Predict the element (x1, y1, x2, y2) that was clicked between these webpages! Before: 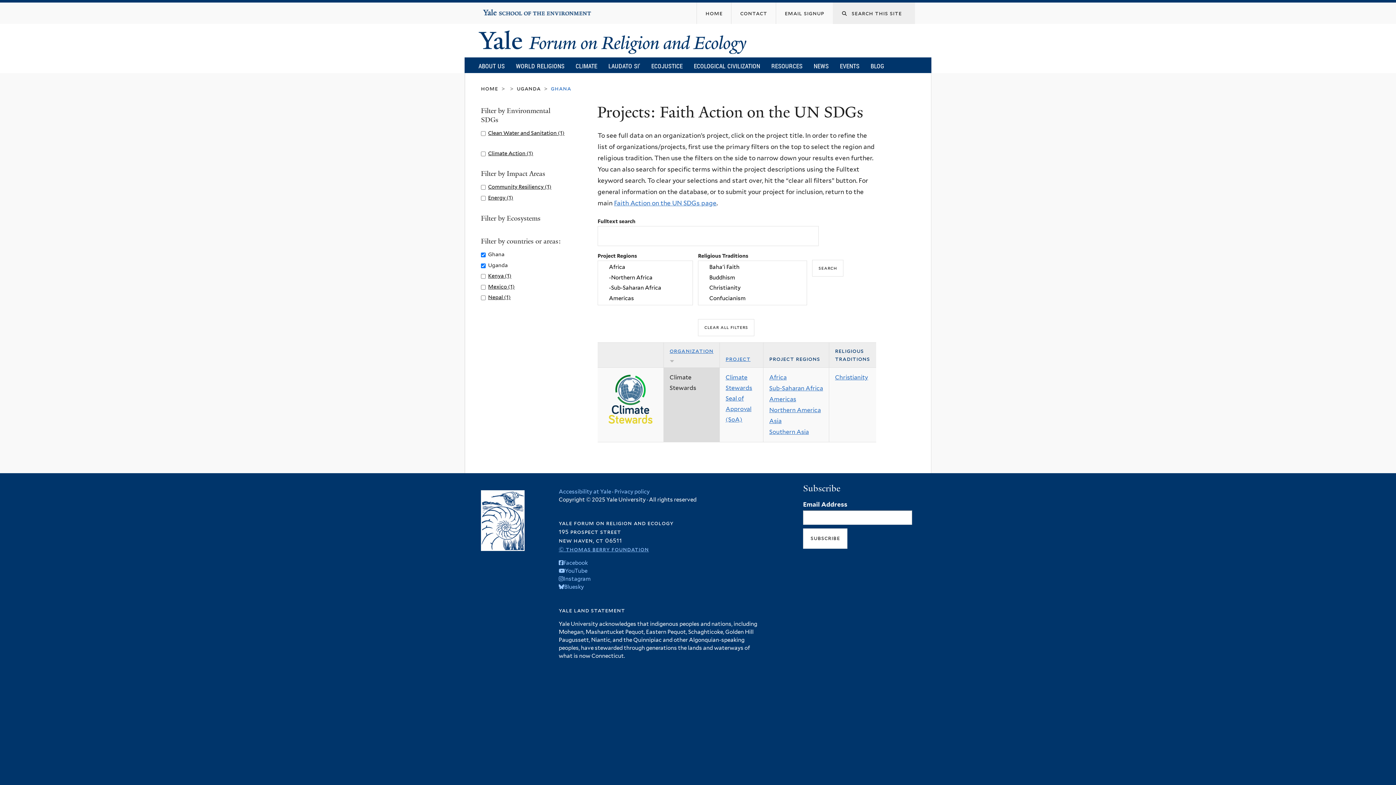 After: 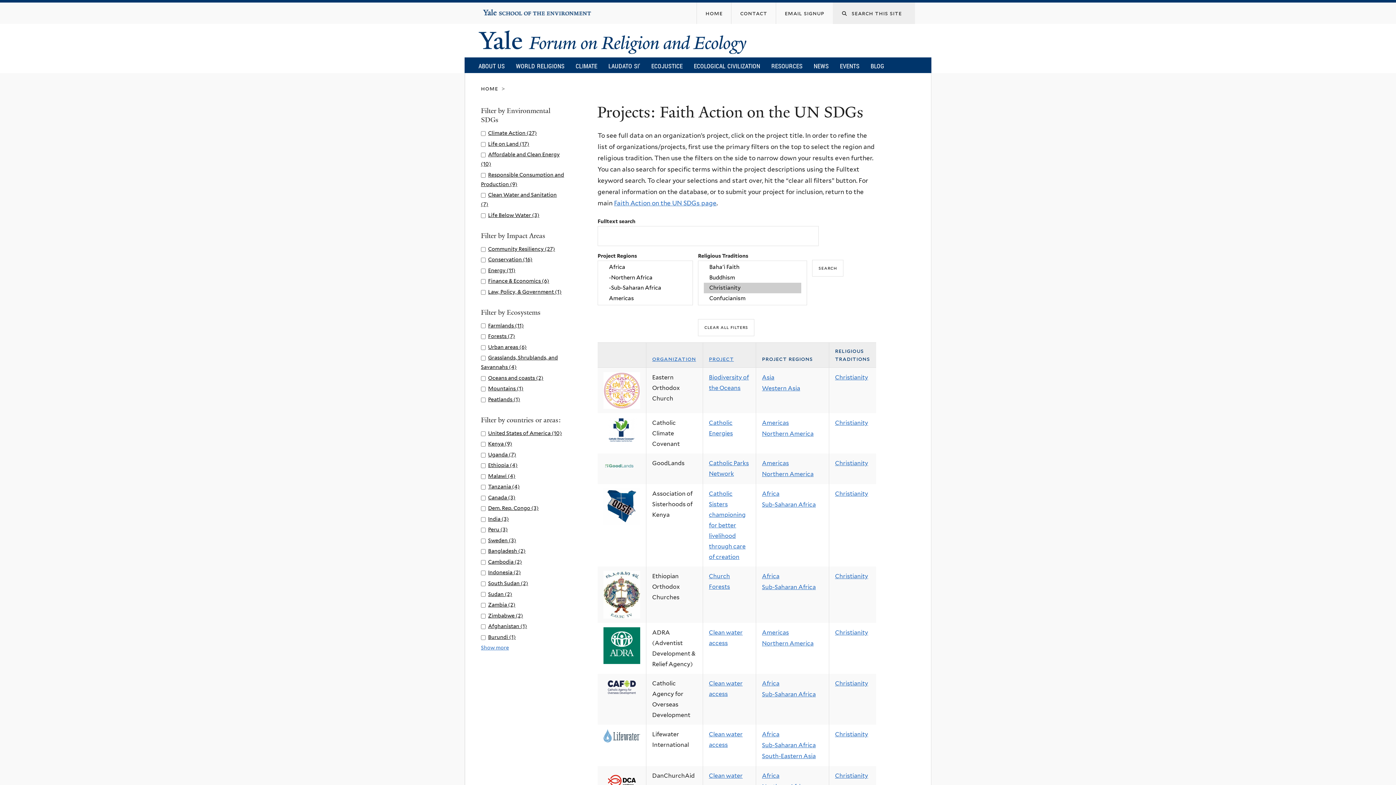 Action: label: Christianity bbox: (835, 374, 868, 381)